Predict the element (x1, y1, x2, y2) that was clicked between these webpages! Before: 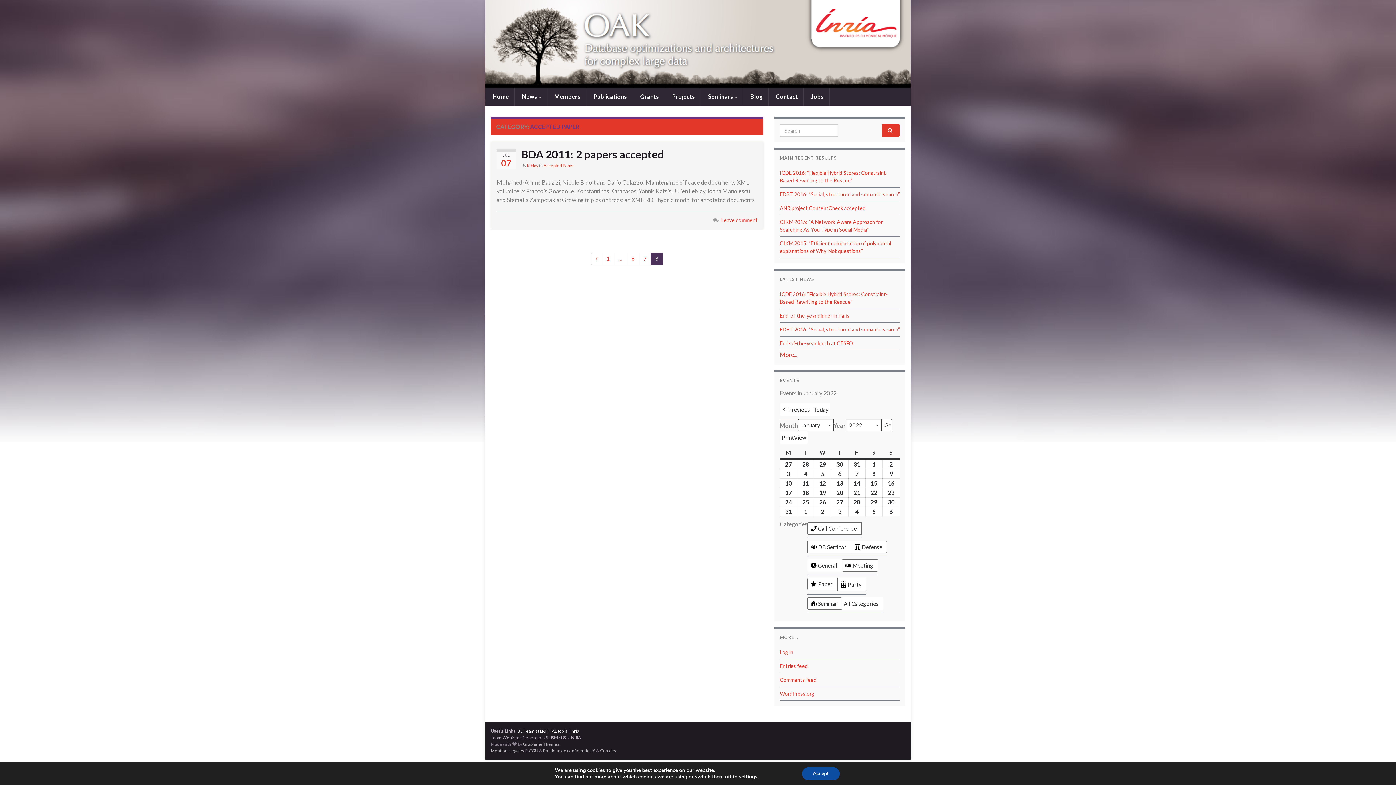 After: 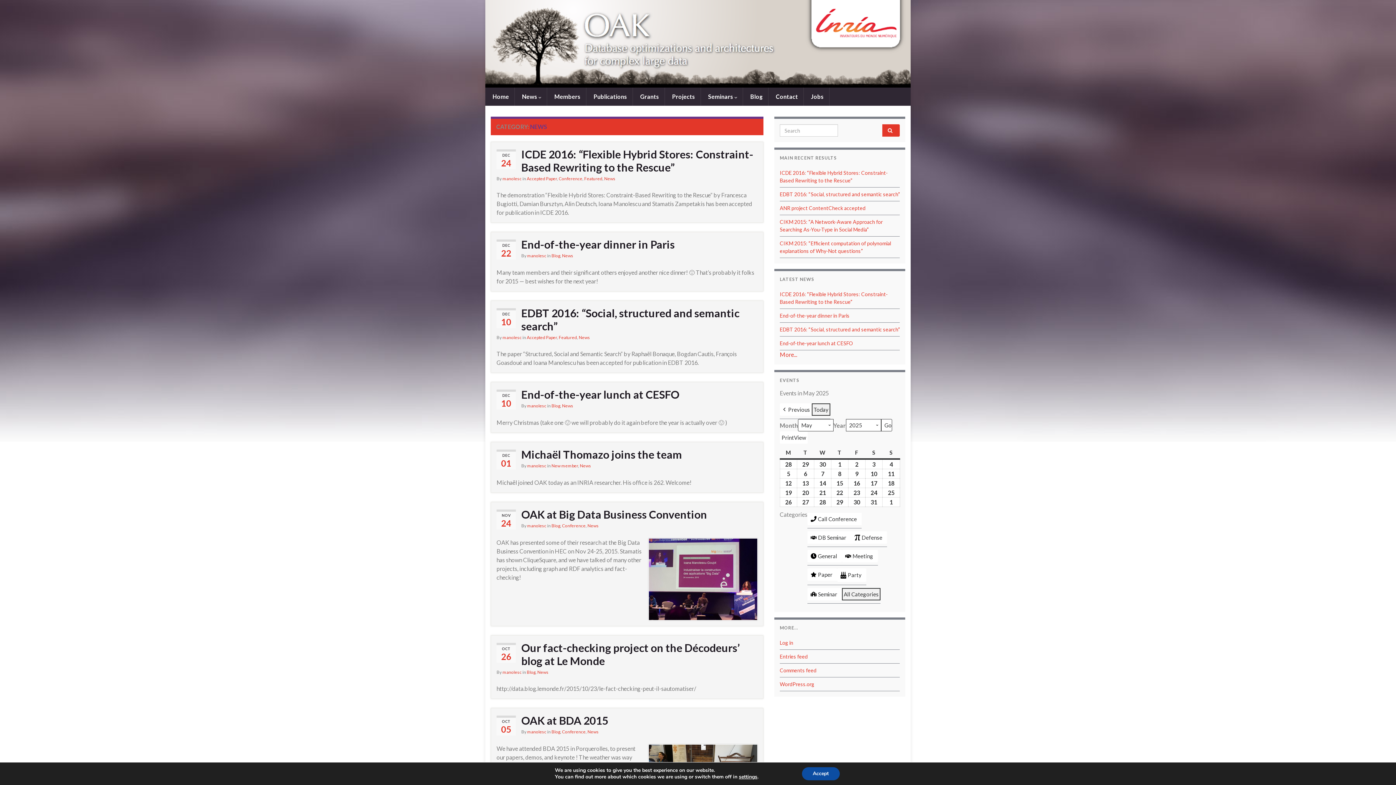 Action: bbox: (780, 351, 797, 358) label: More...